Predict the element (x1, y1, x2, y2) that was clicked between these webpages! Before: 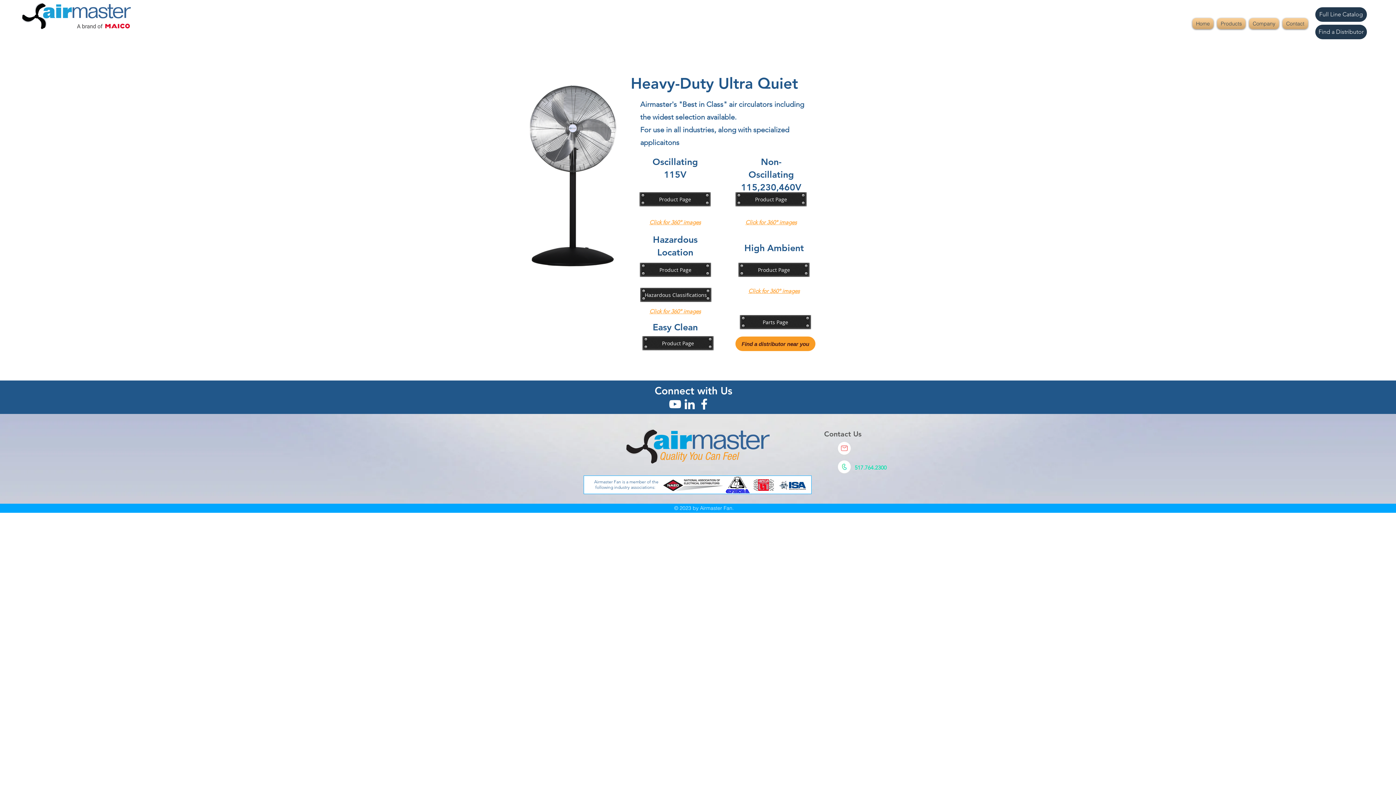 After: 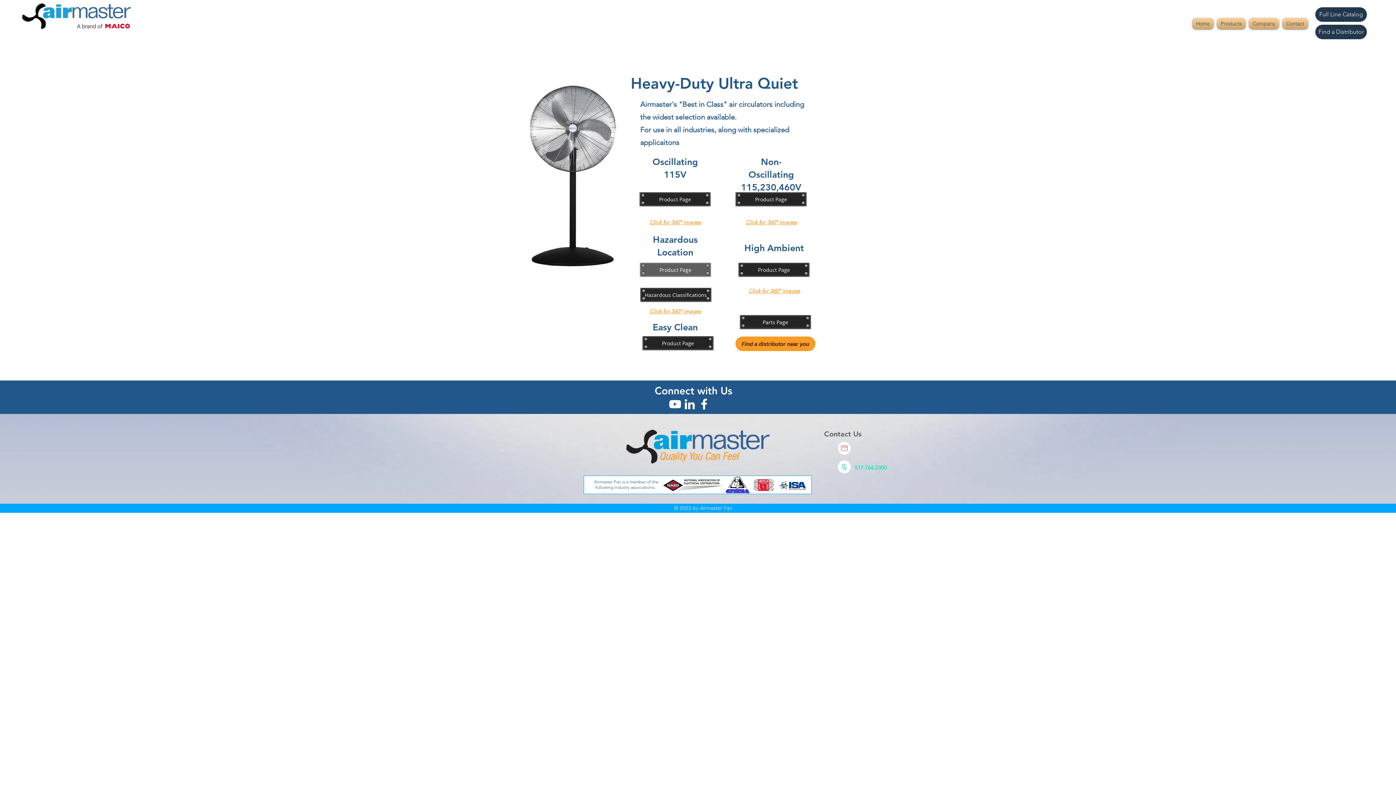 Action: label: Product Page bbox: (640, 262, 711, 277)